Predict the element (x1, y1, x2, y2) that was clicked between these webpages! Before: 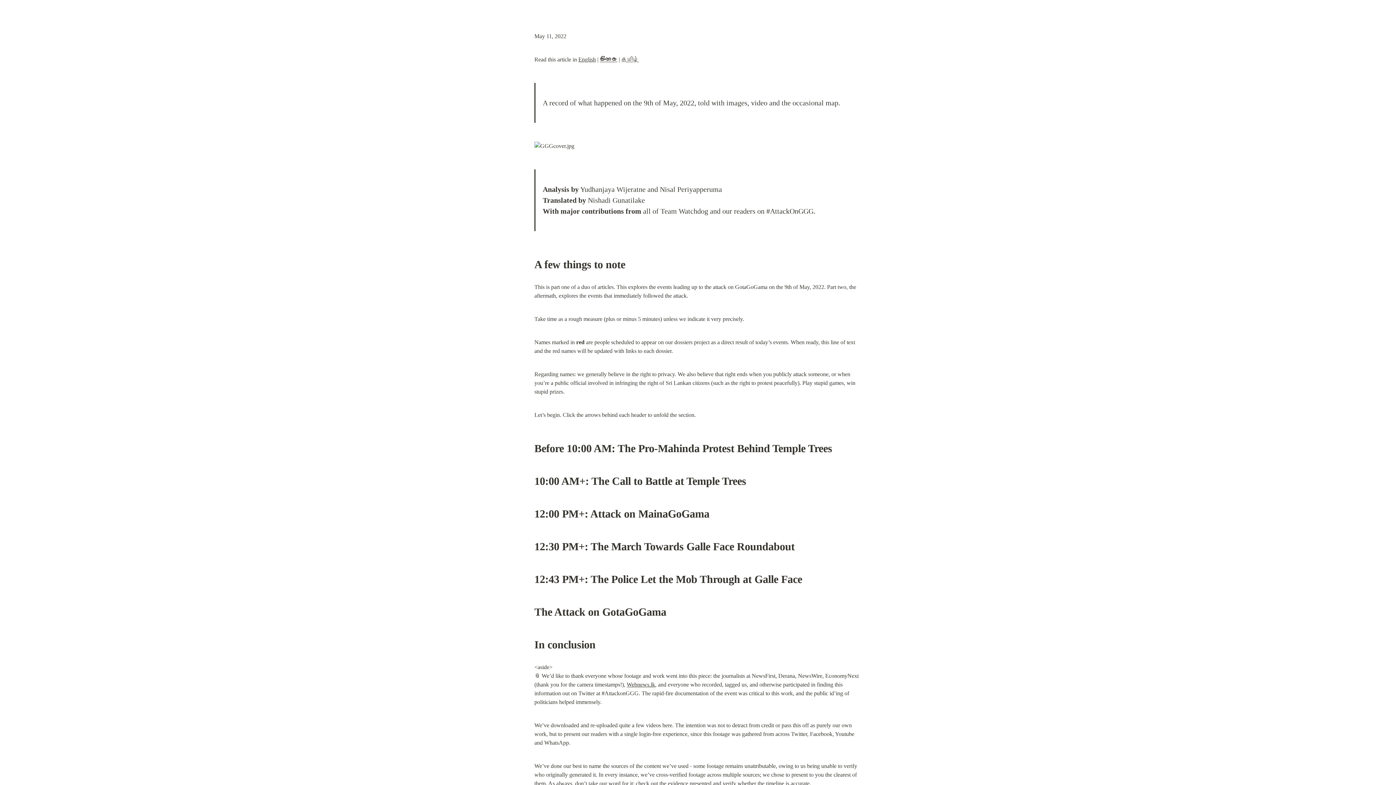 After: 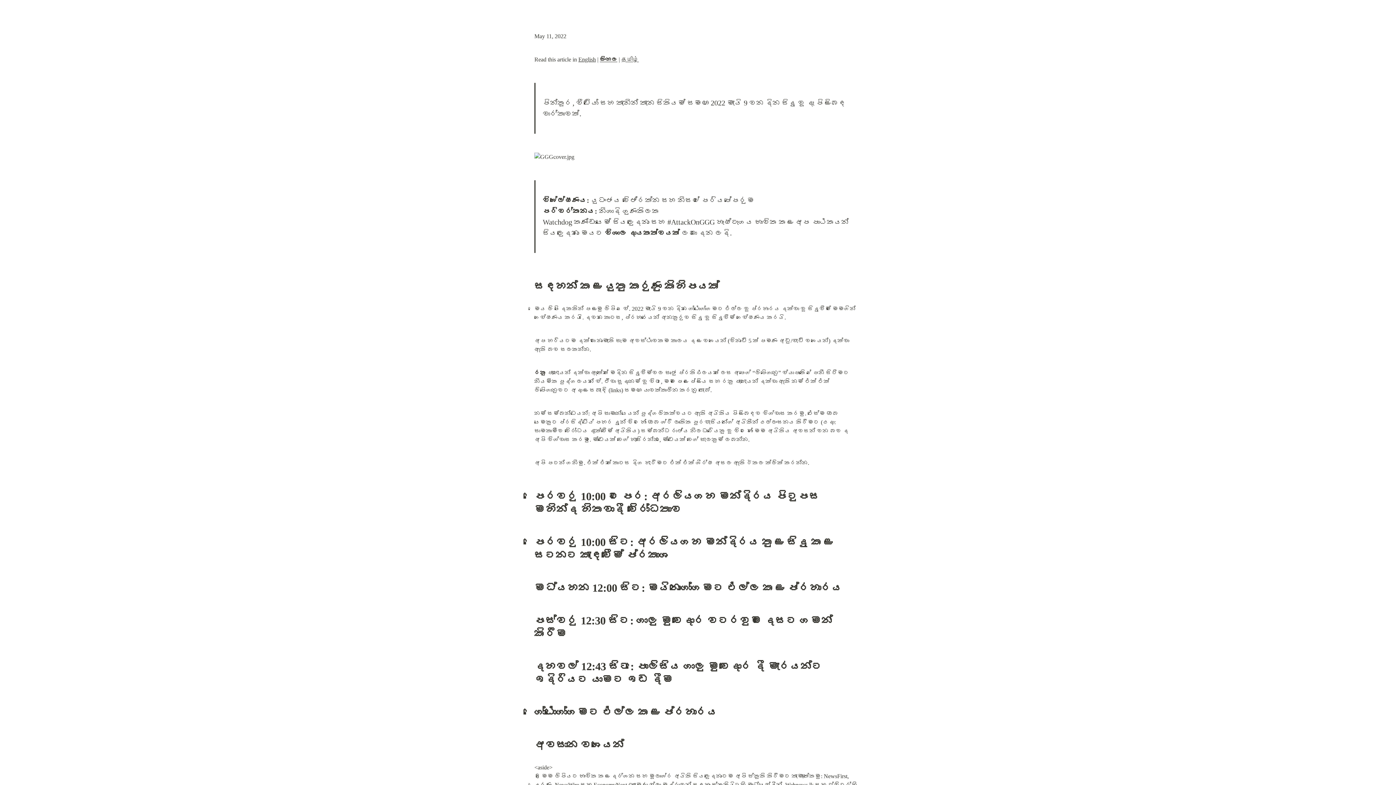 Action: bbox: (600, 56, 617, 62) label: සිංහල